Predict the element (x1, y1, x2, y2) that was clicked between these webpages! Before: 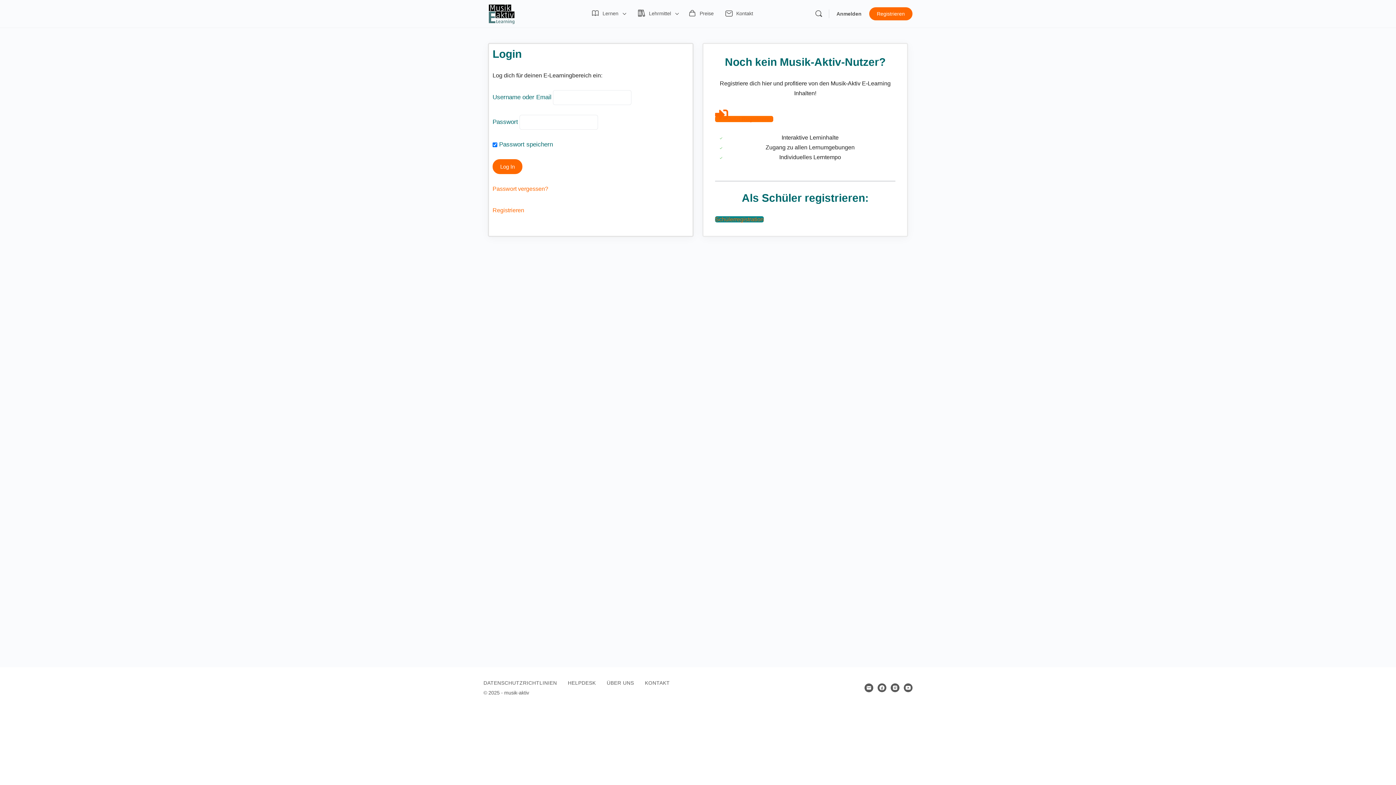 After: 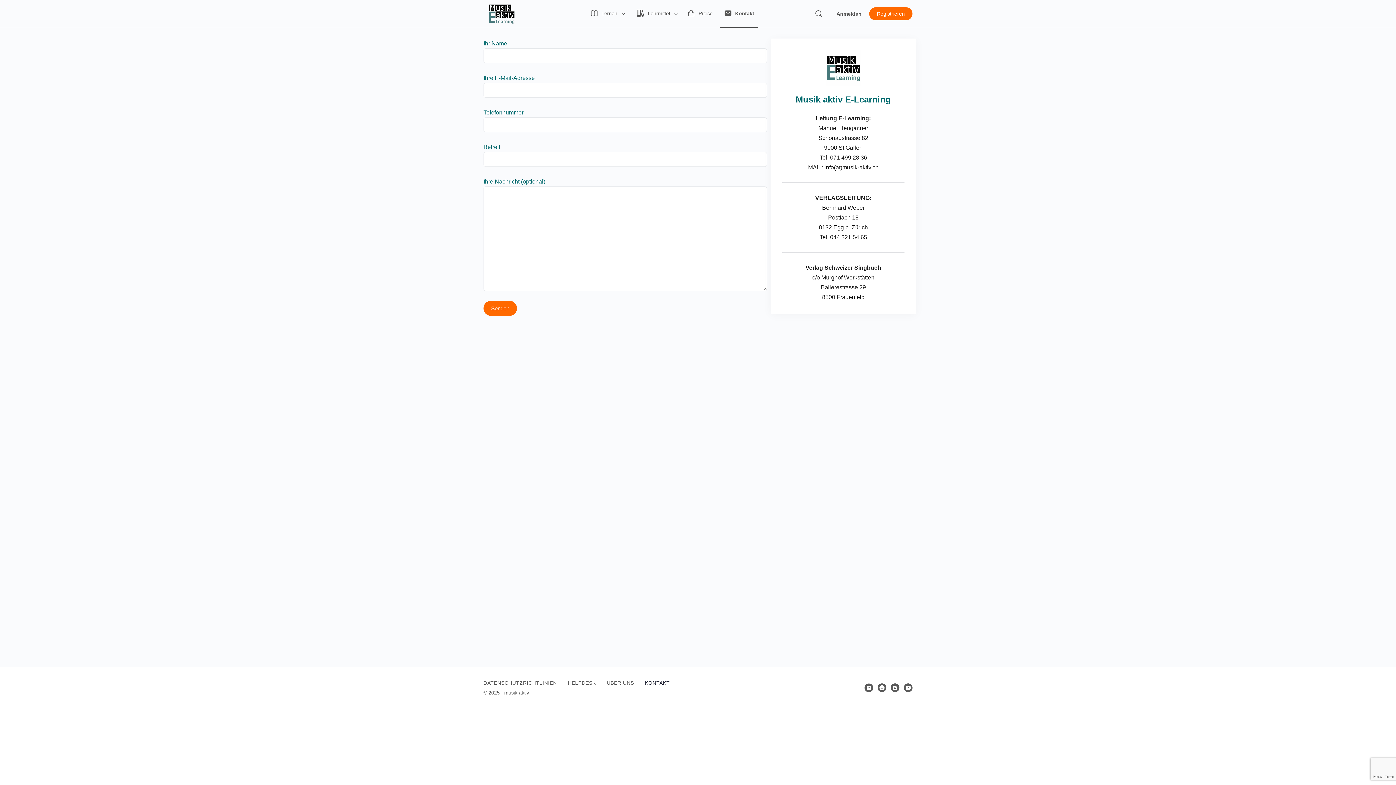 Action: bbox: (721, 0, 756, 27) label: Kontakt